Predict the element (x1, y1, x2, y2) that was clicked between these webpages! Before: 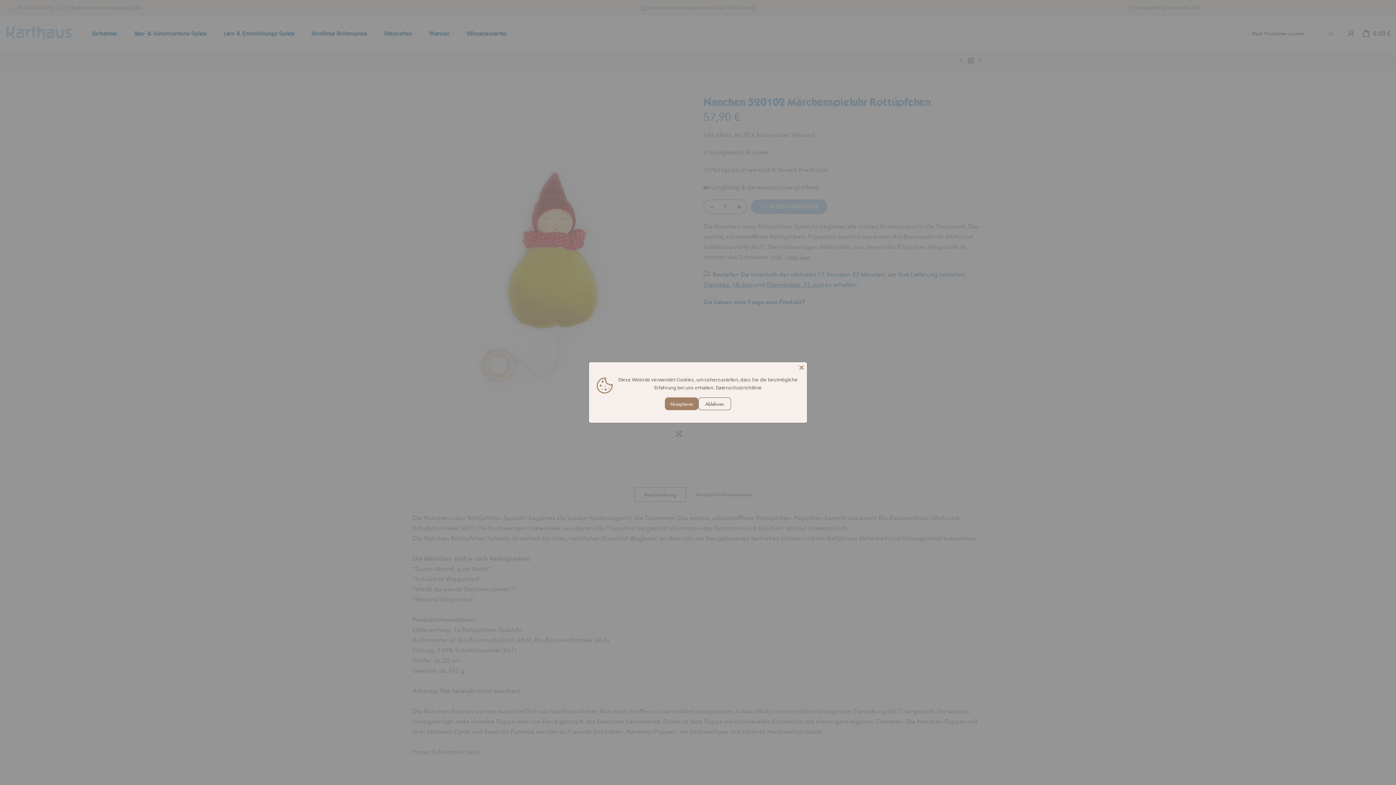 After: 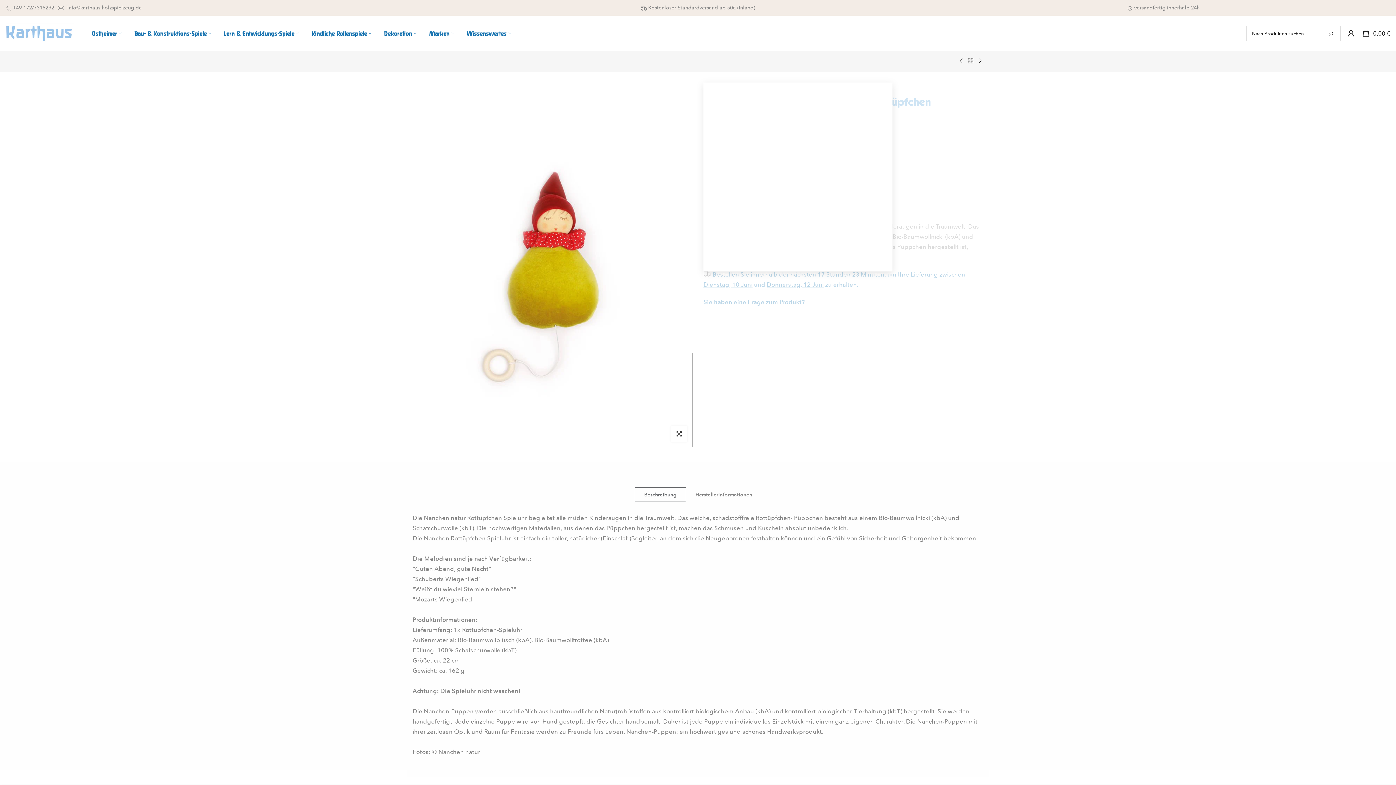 Action: label: Akzeptieren bbox: (665, 397, 698, 410)